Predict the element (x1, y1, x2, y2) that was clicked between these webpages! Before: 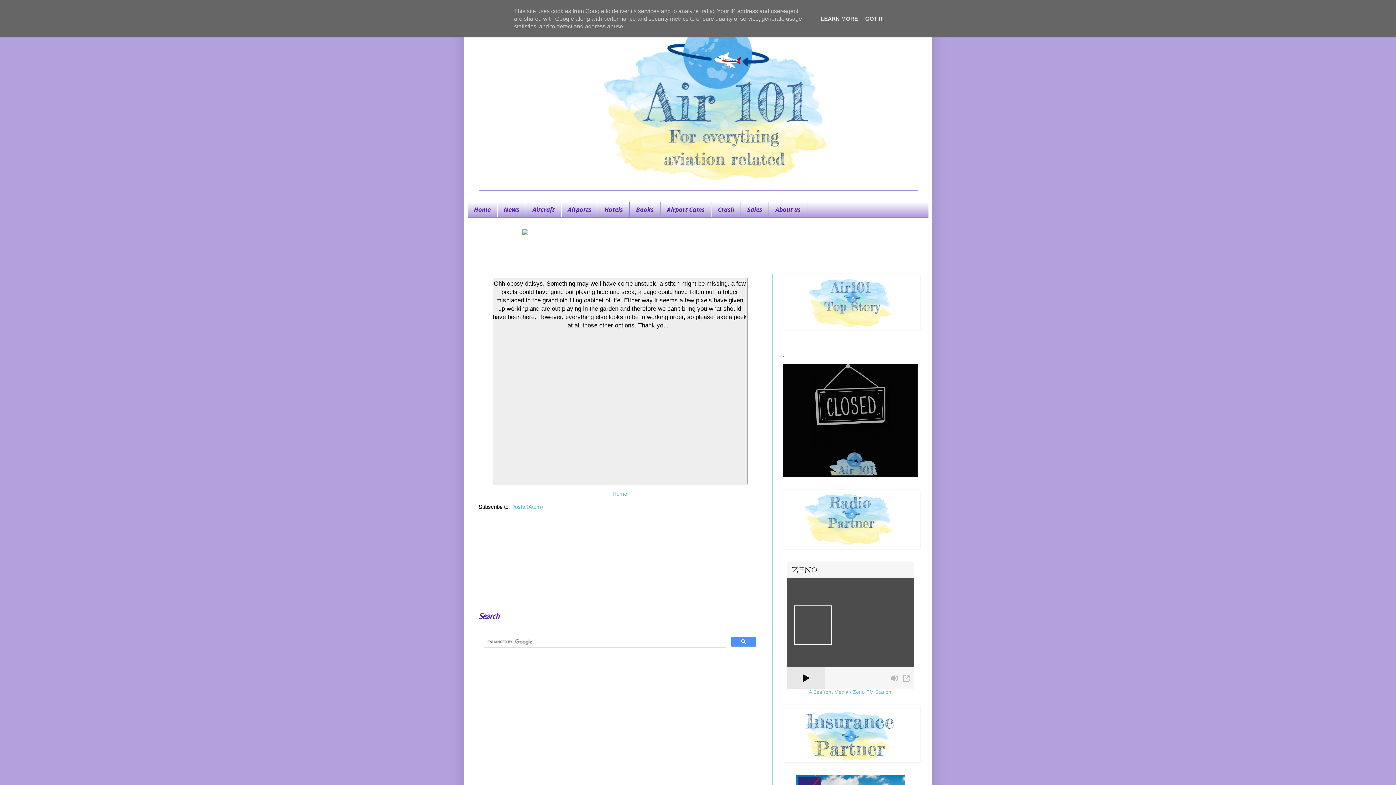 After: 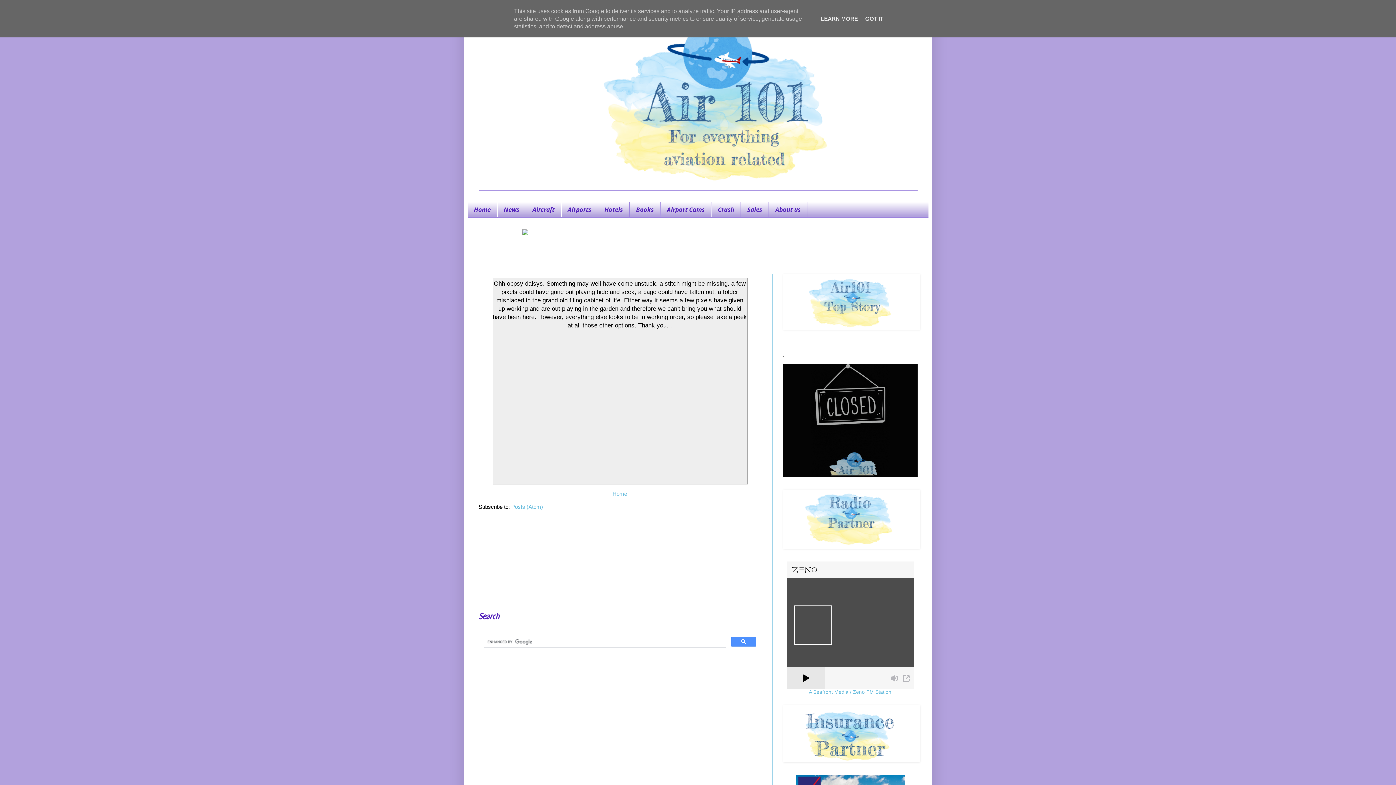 Action: bbox: (660, 201, 711, 217) label: Airport Cams